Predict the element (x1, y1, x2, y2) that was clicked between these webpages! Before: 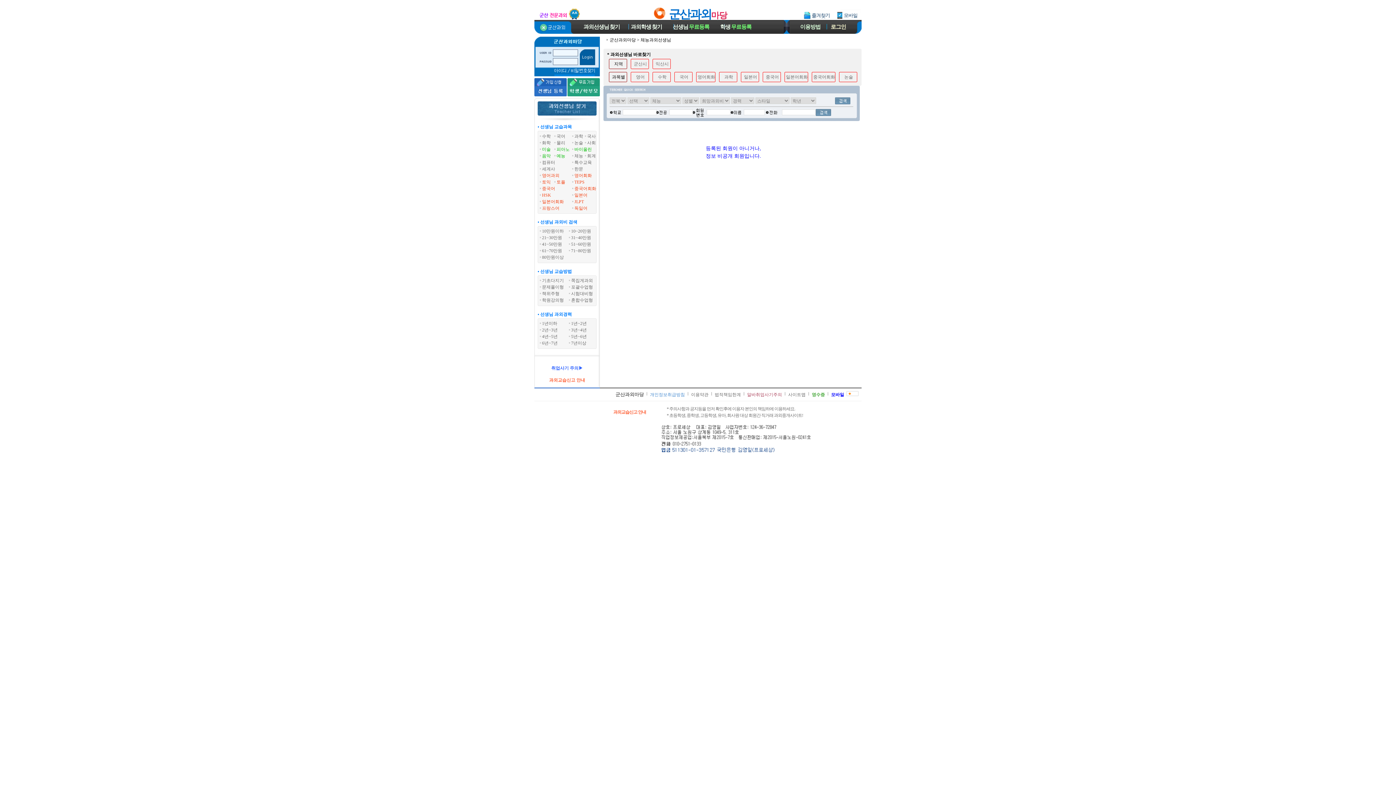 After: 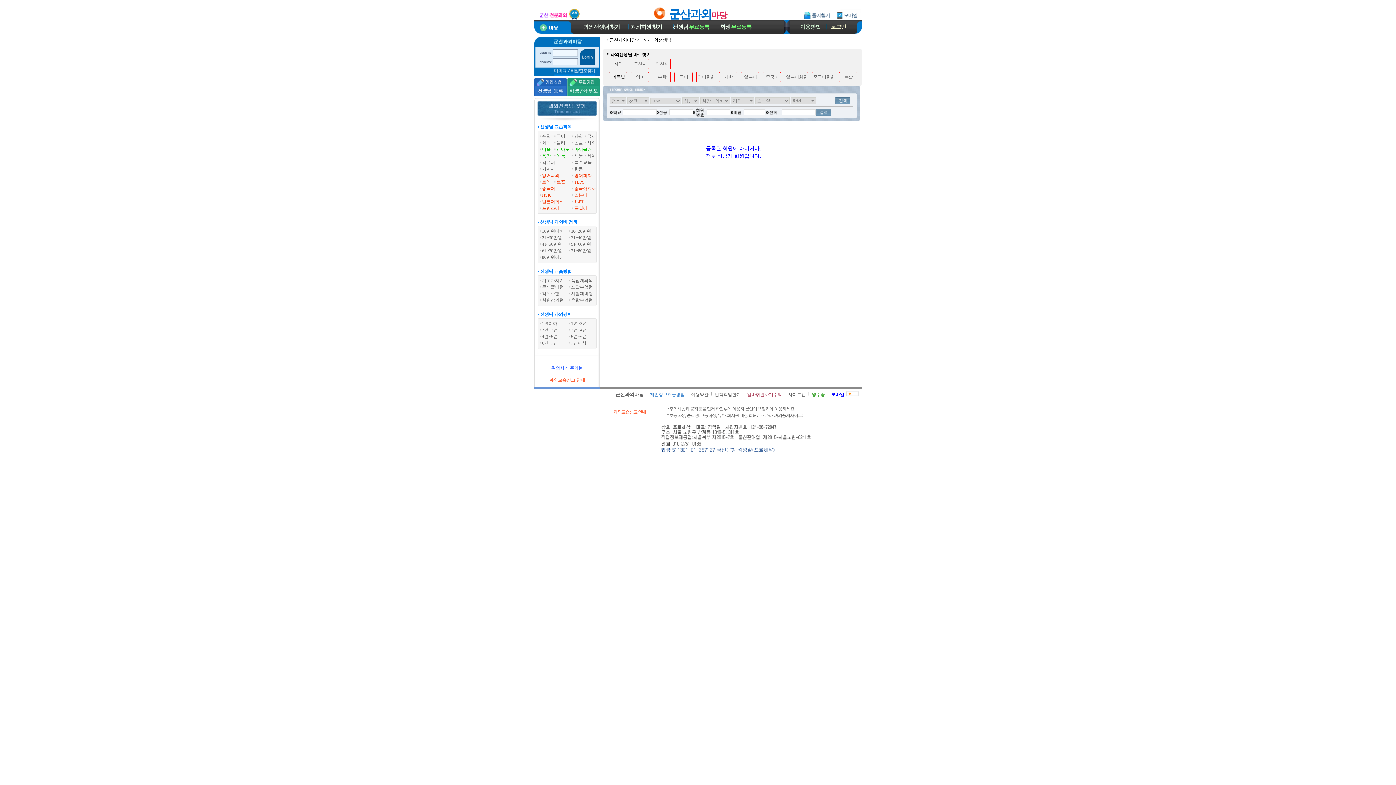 Action: bbox: (542, 192, 551, 197) label: HSK